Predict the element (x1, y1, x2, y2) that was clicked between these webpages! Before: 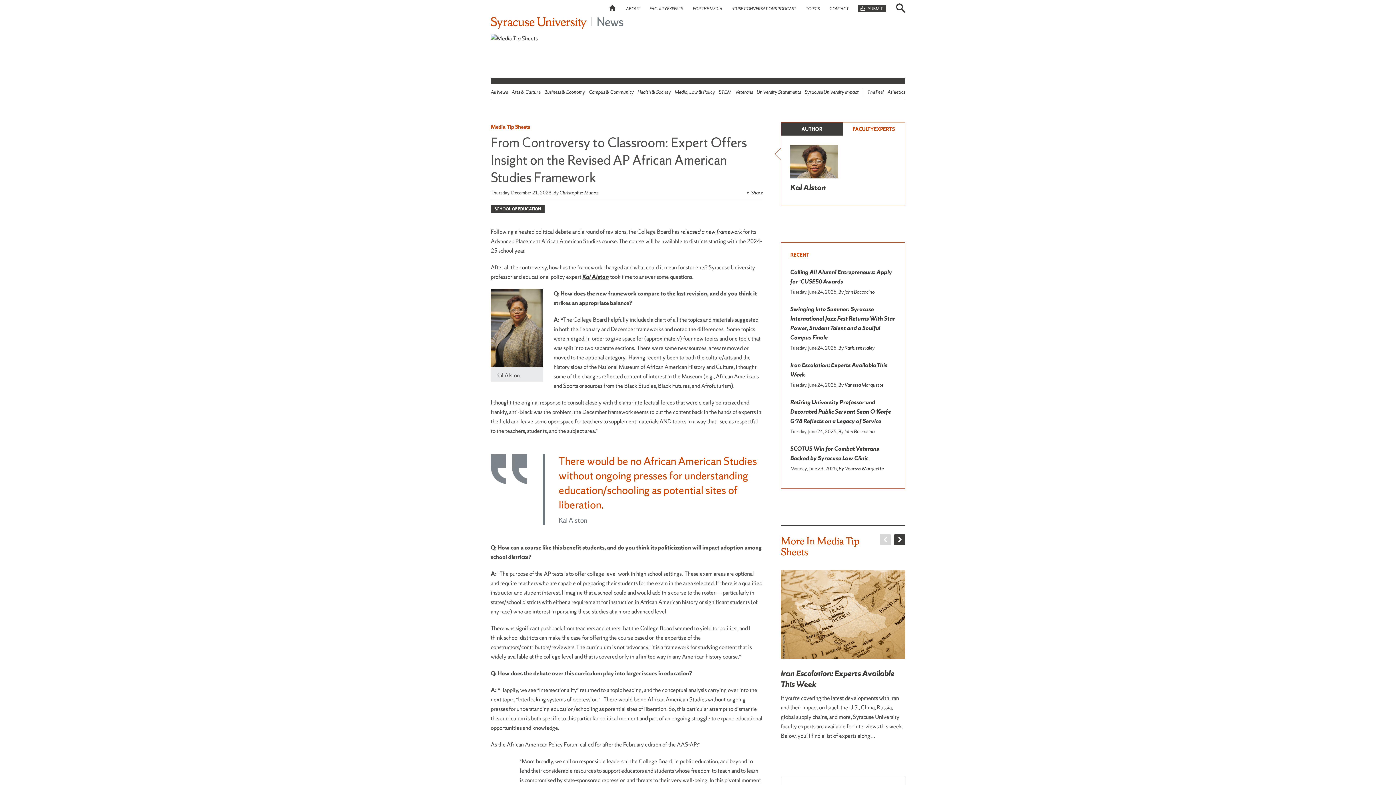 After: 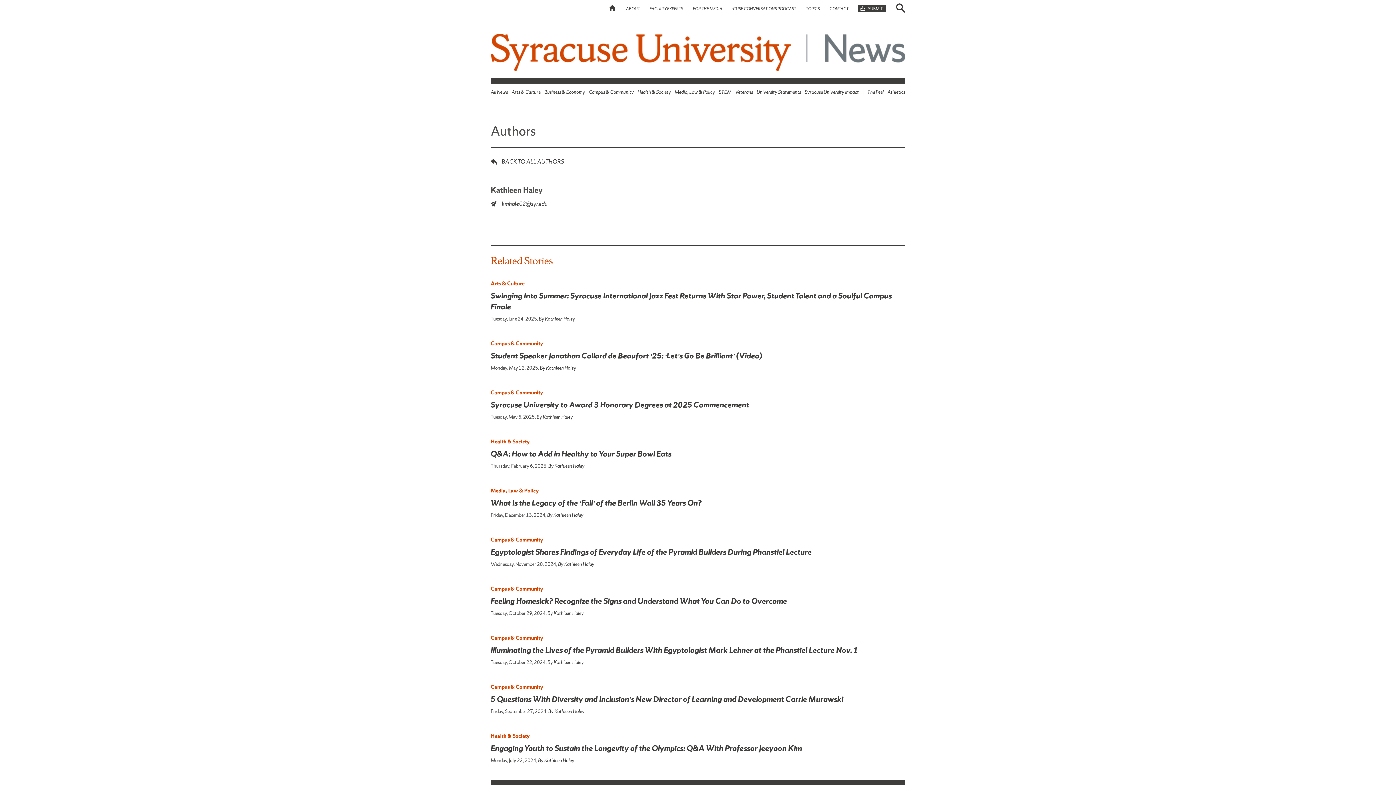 Action: label: By Kathleen Haley bbox: (838, 345, 874, 351)